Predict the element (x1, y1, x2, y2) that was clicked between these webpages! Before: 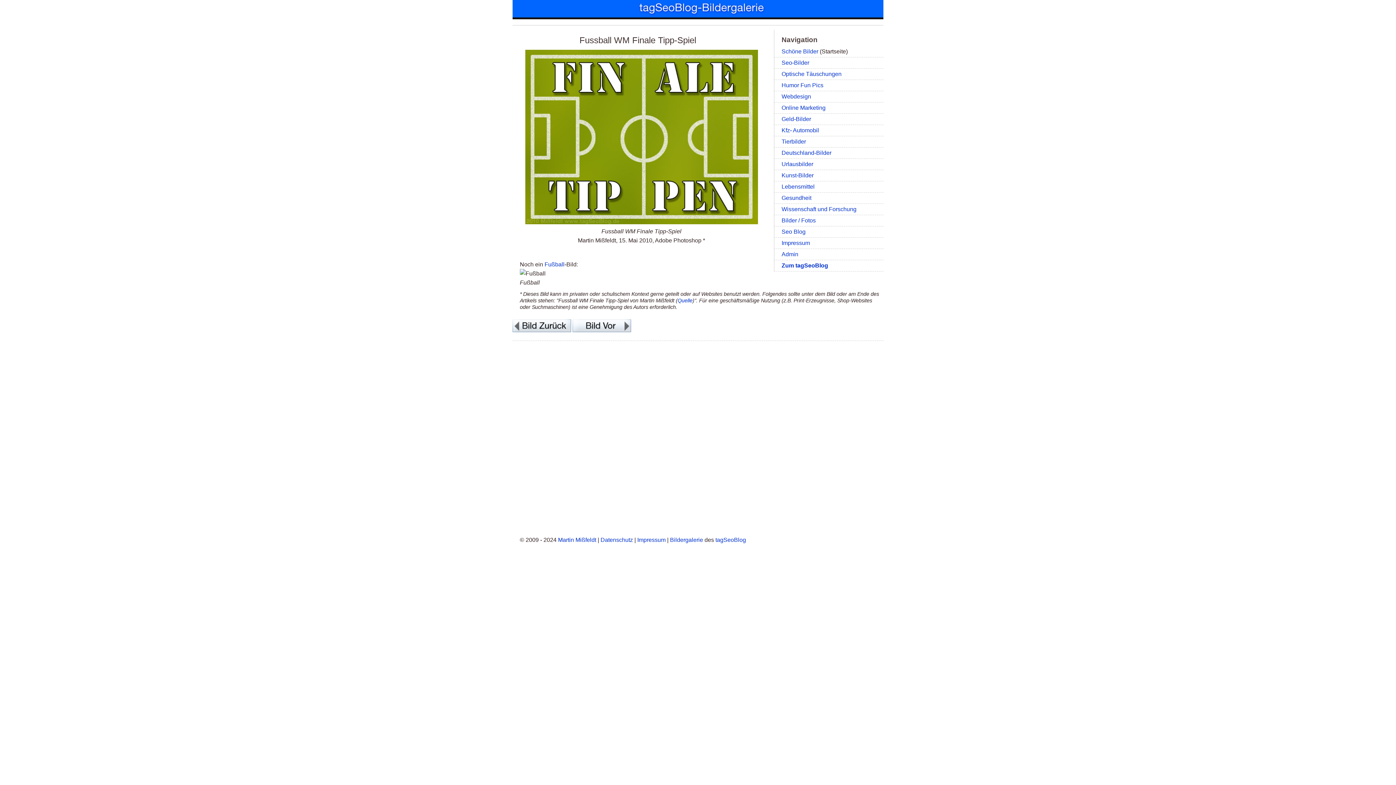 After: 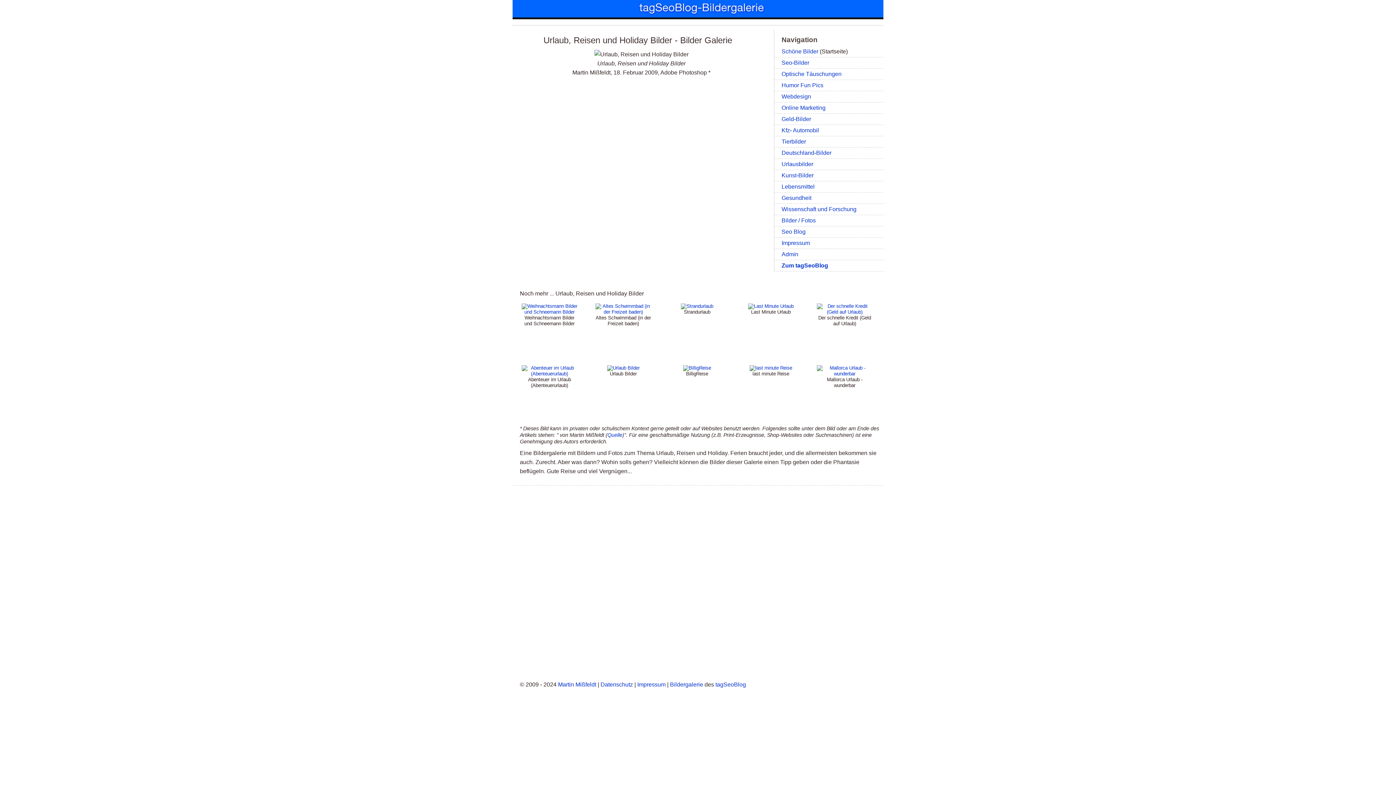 Action: bbox: (781, 161, 813, 167) label: Urlausbilder